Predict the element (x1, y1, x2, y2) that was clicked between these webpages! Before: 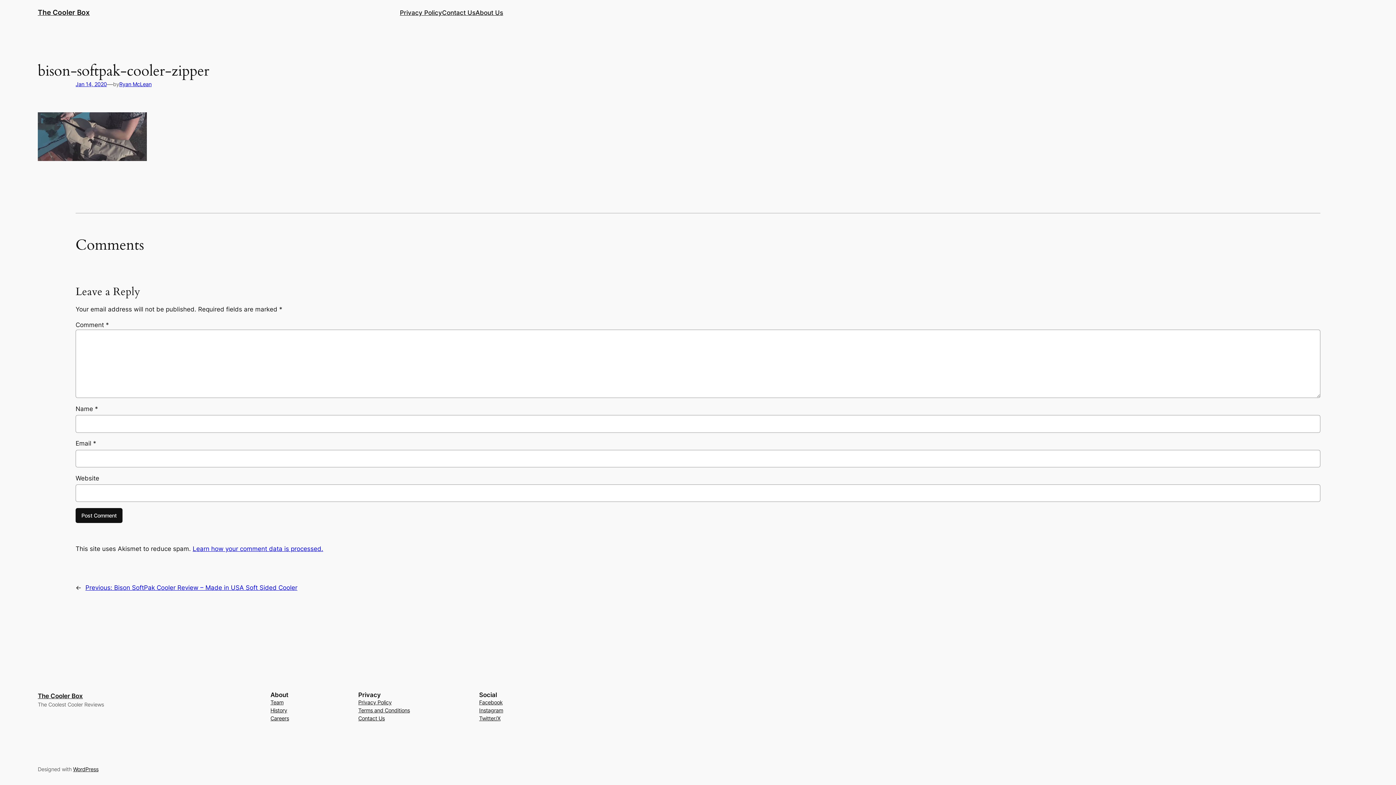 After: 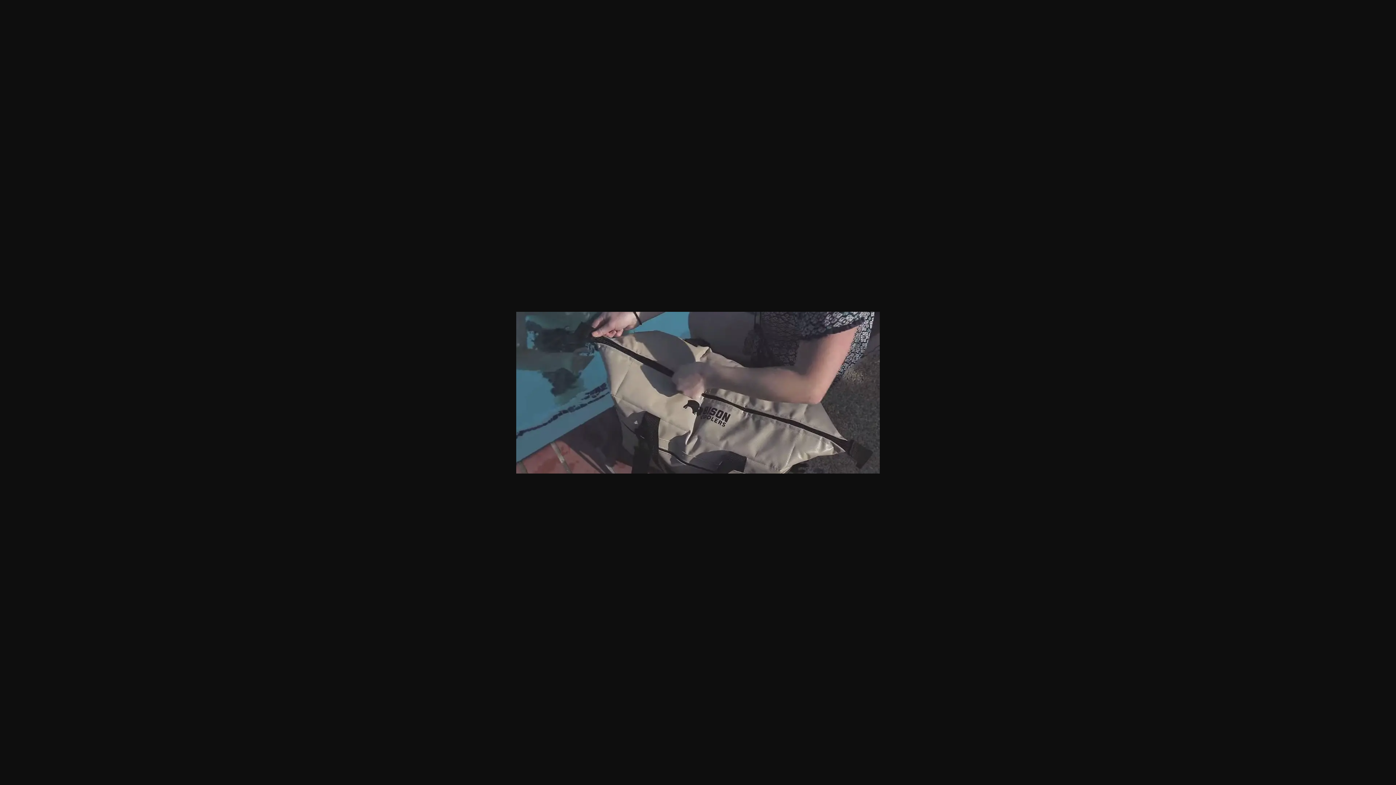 Action: bbox: (37, 155, 146, 162)